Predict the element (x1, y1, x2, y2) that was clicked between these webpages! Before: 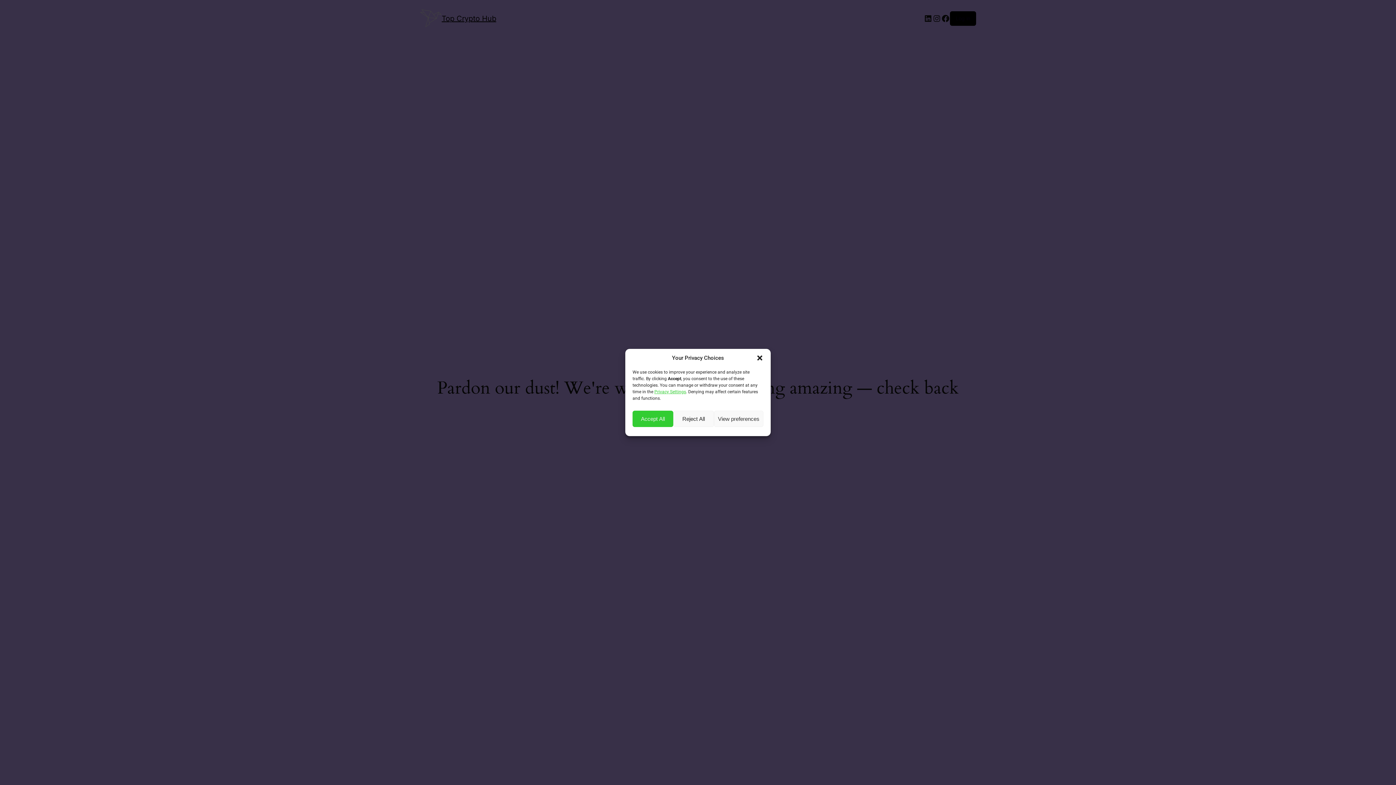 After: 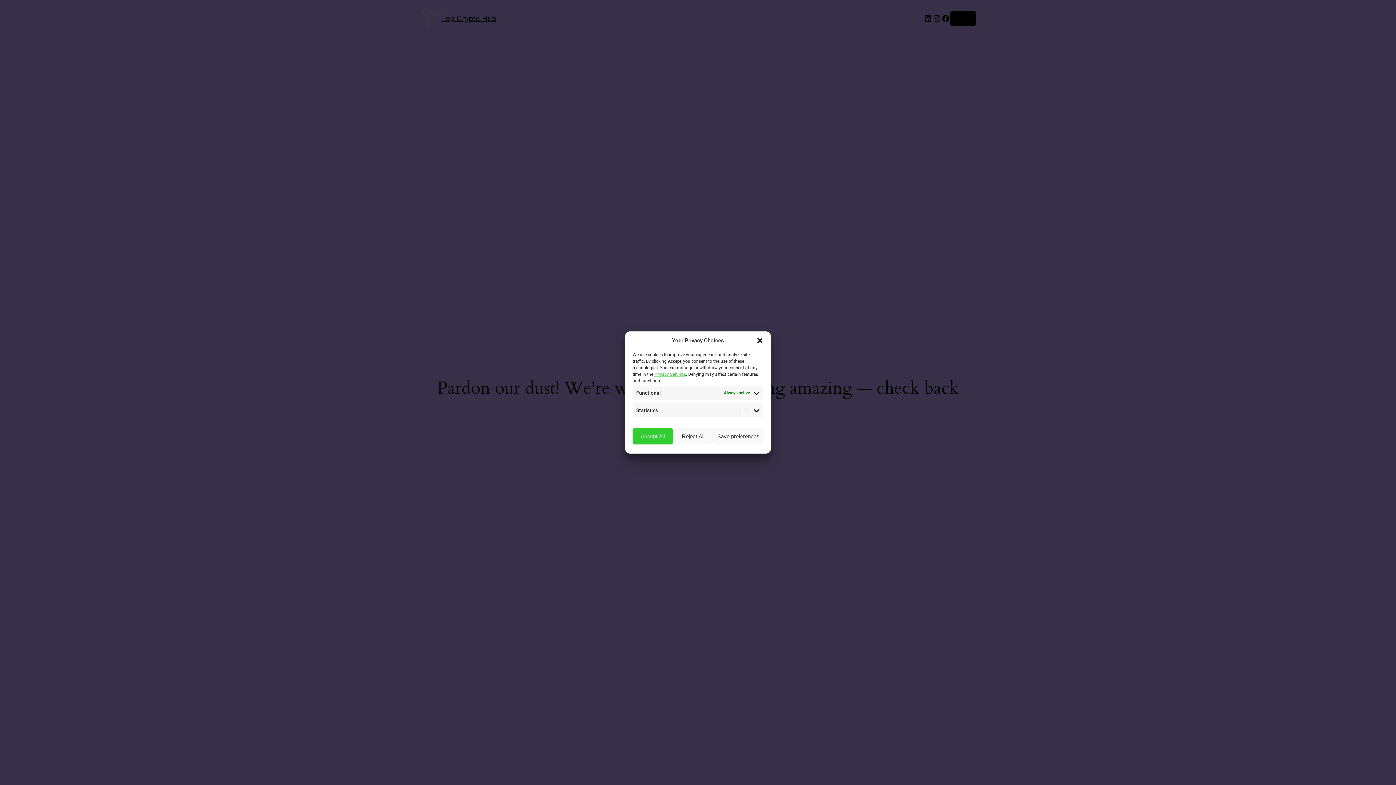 Action: label: View preferences bbox: (714, 410, 763, 427)